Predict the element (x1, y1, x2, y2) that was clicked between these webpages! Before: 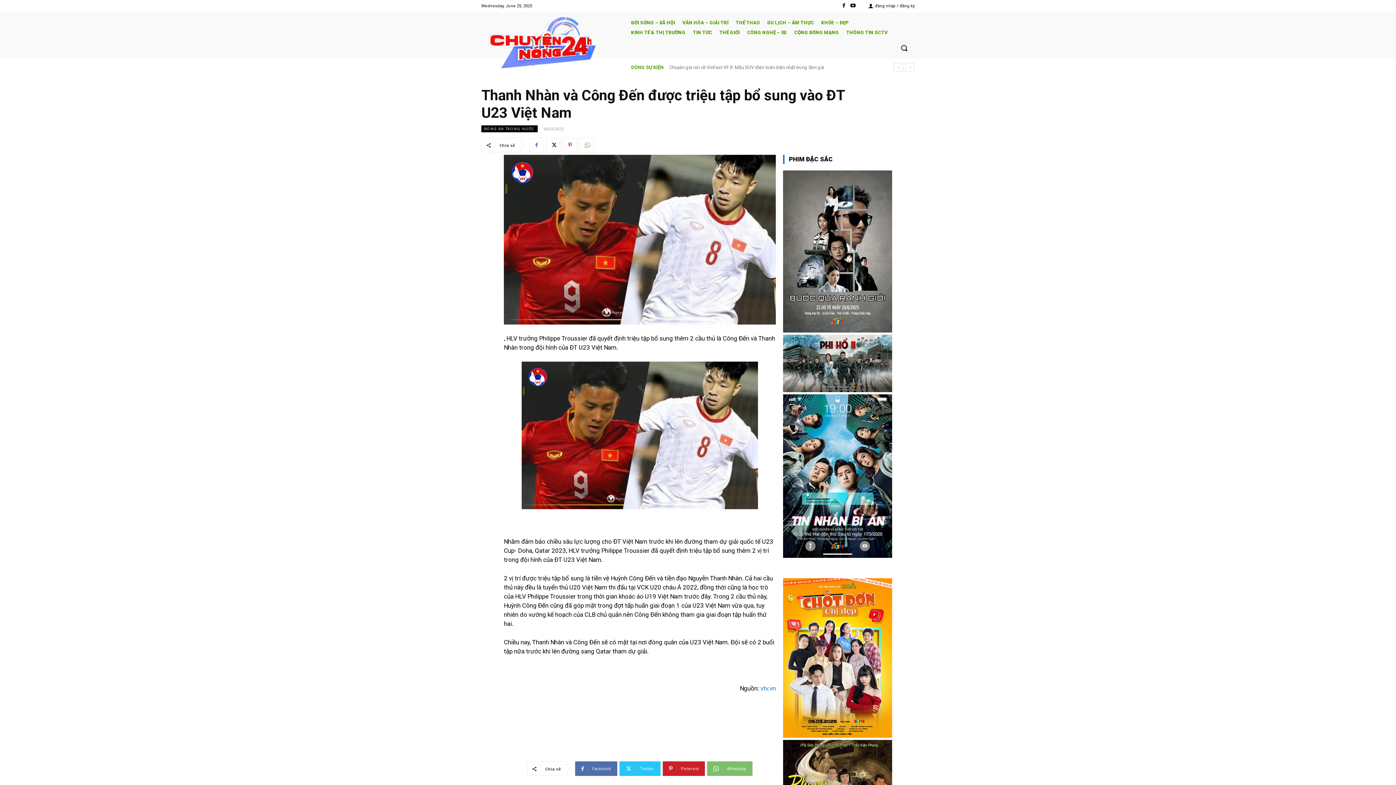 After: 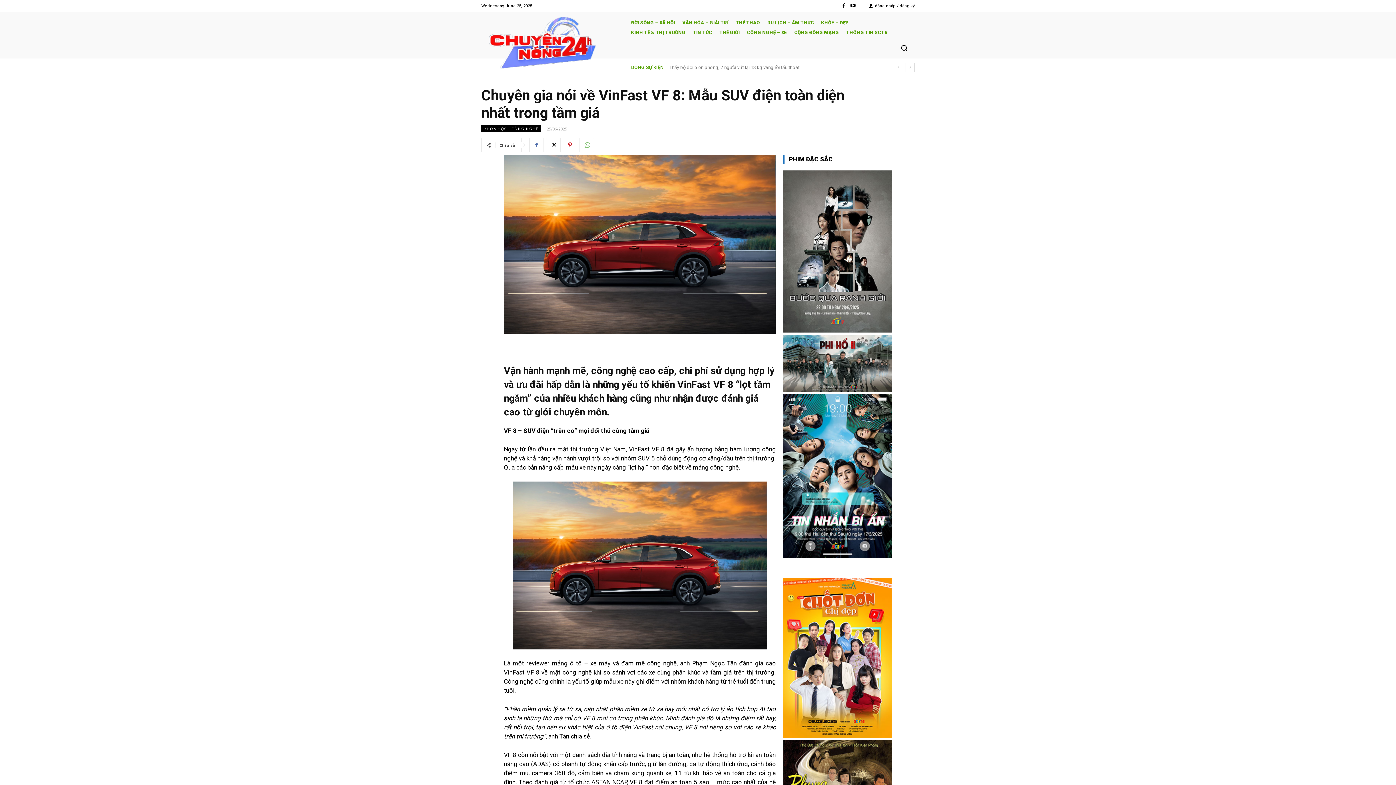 Action: label: Chuyên gia nói về VinFast VF 8: Mẫu SUV điện toàn diện nhất trong tầm giá bbox: (669, 64, 824, 70)